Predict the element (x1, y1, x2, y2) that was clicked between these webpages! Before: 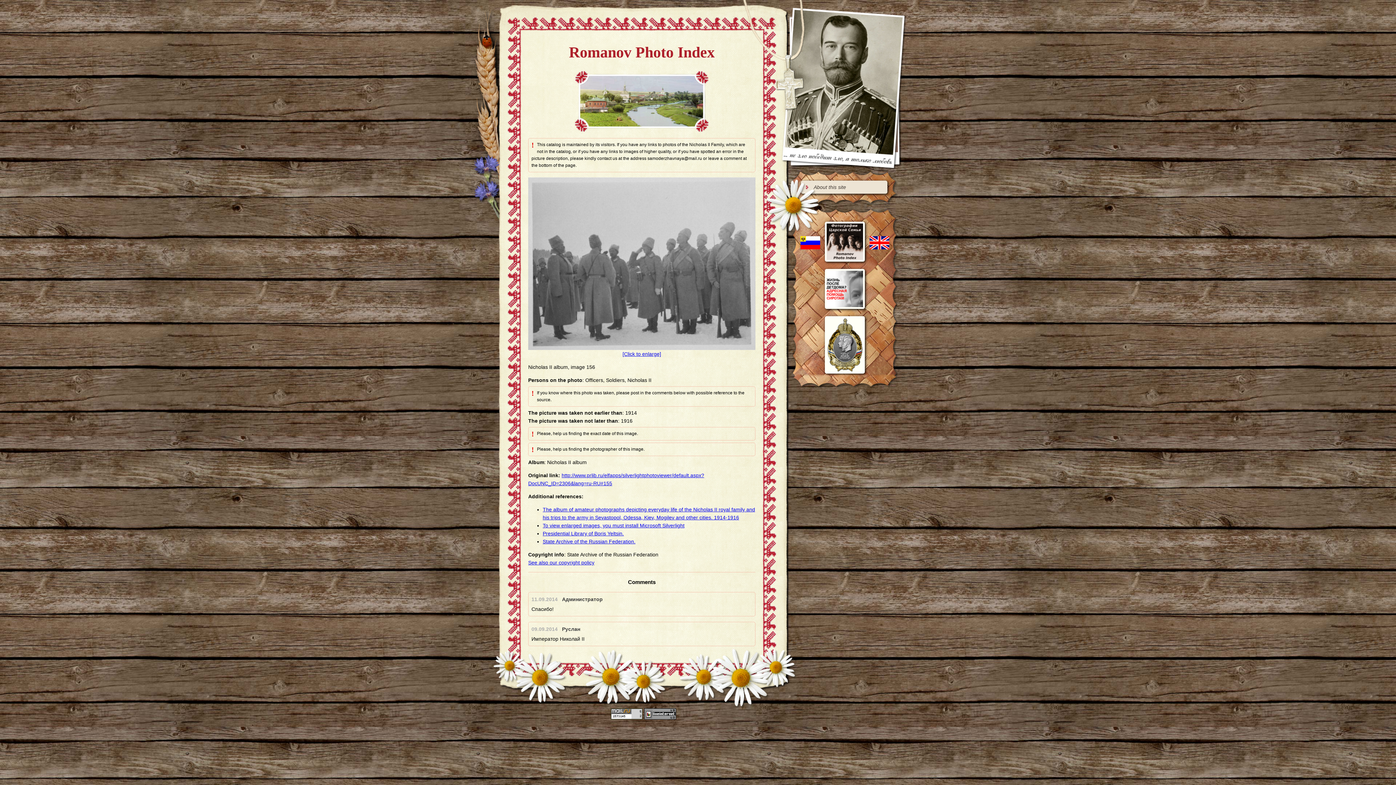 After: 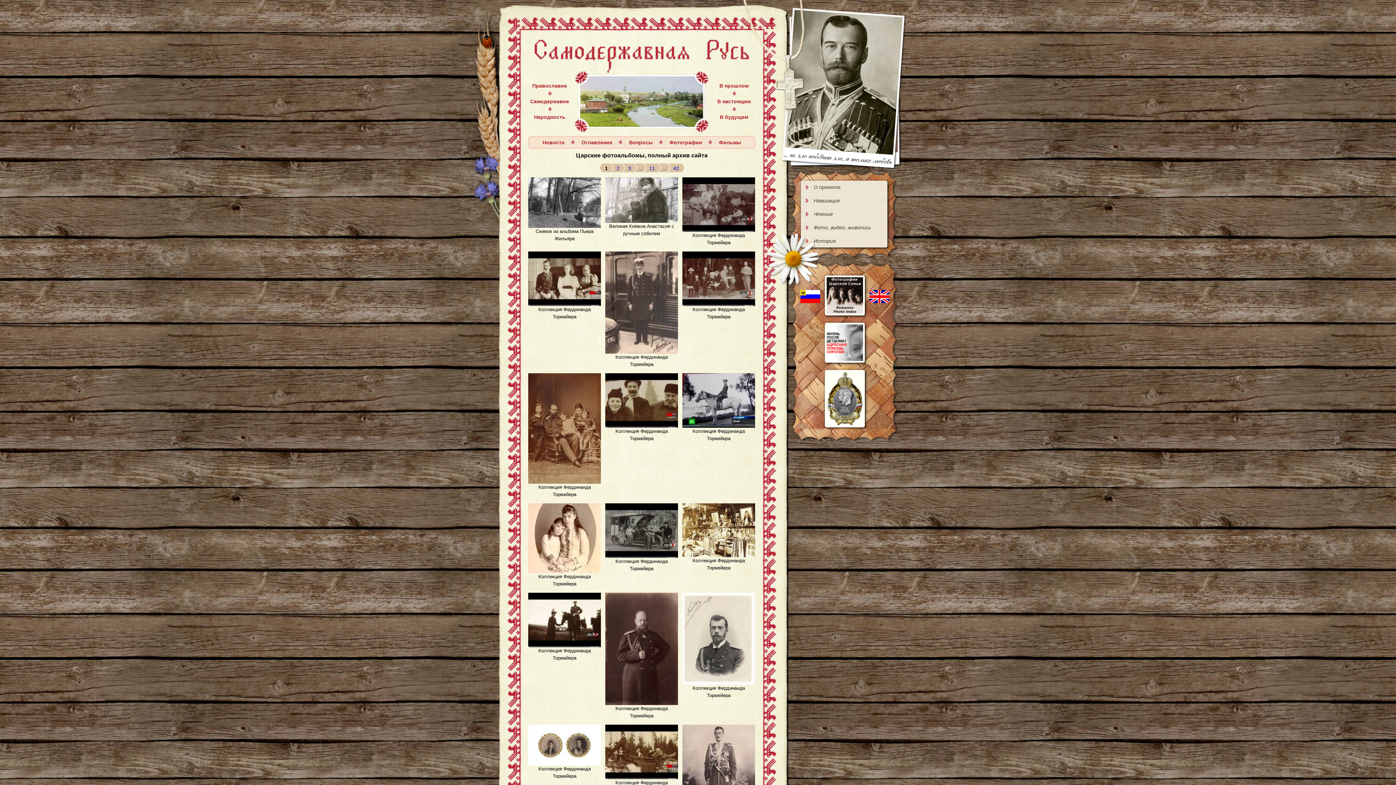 Action: bbox: (826, 223, 863, 260)